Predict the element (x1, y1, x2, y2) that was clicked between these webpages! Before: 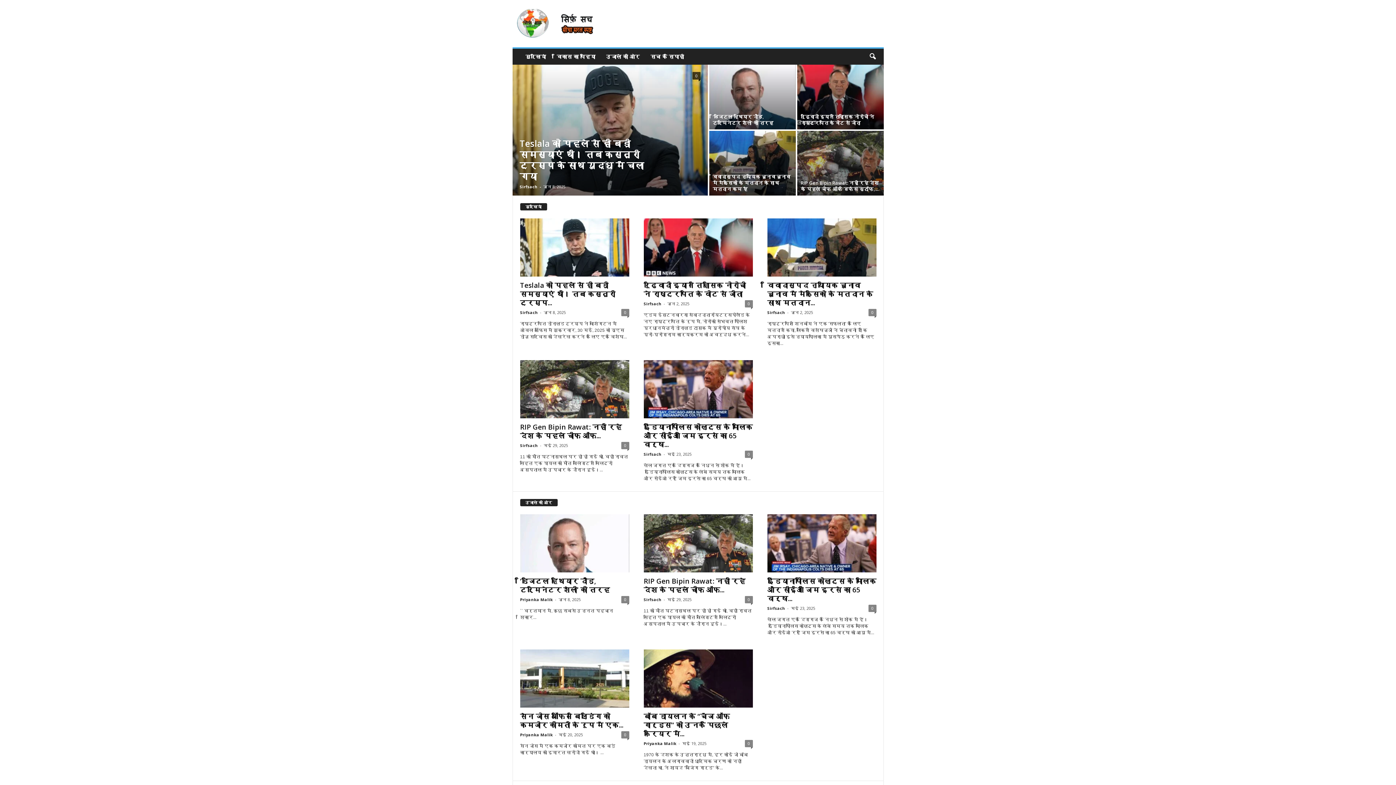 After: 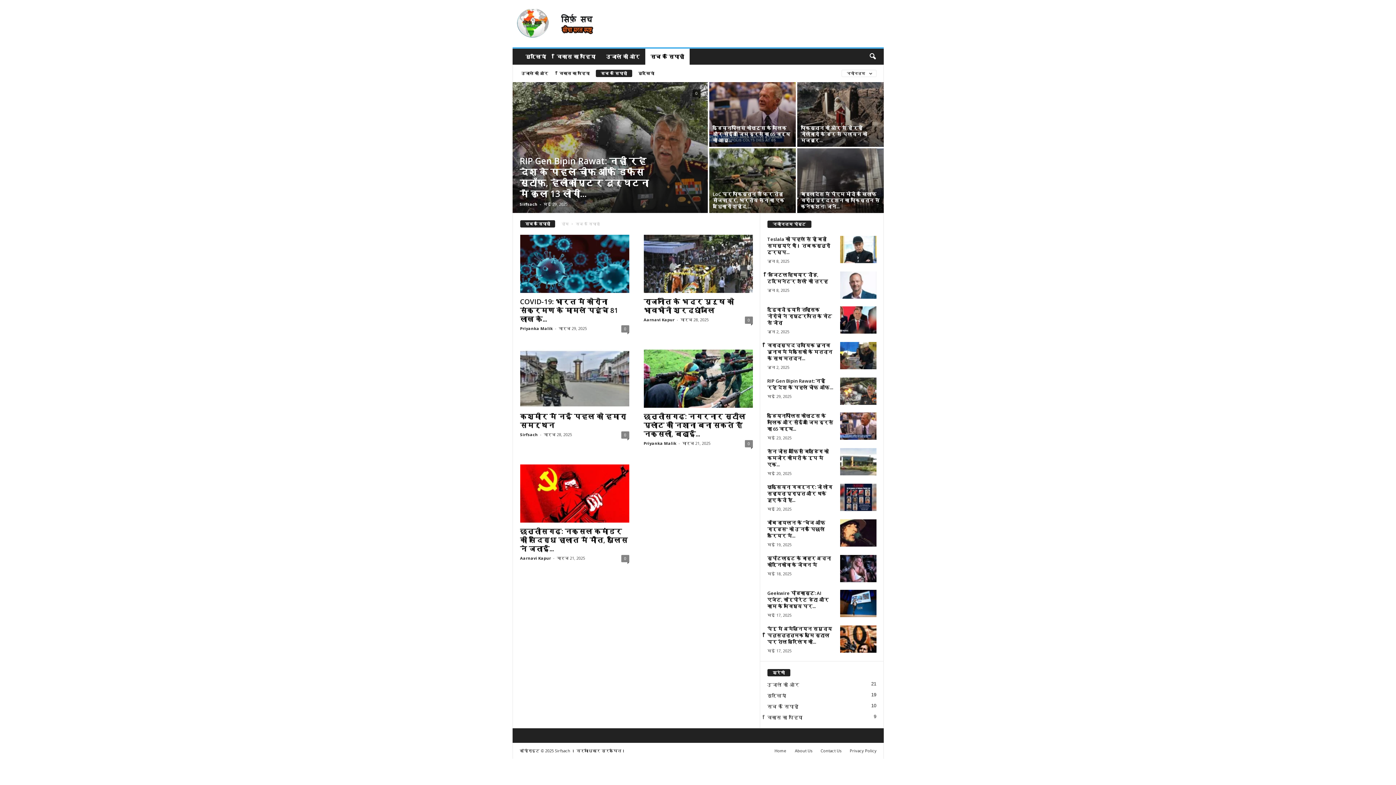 Action: label: सच के सिपाही bbox: (645, 48, 689, 64)